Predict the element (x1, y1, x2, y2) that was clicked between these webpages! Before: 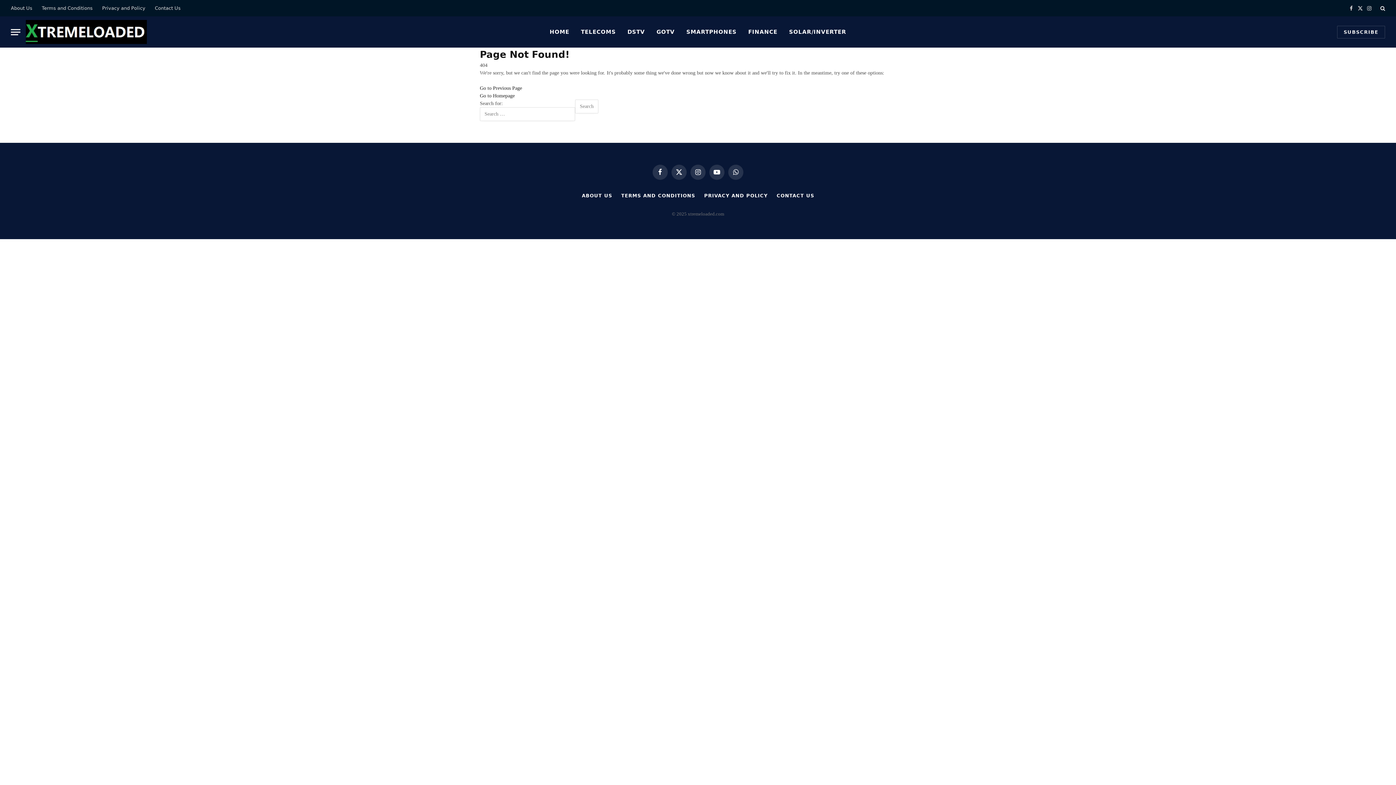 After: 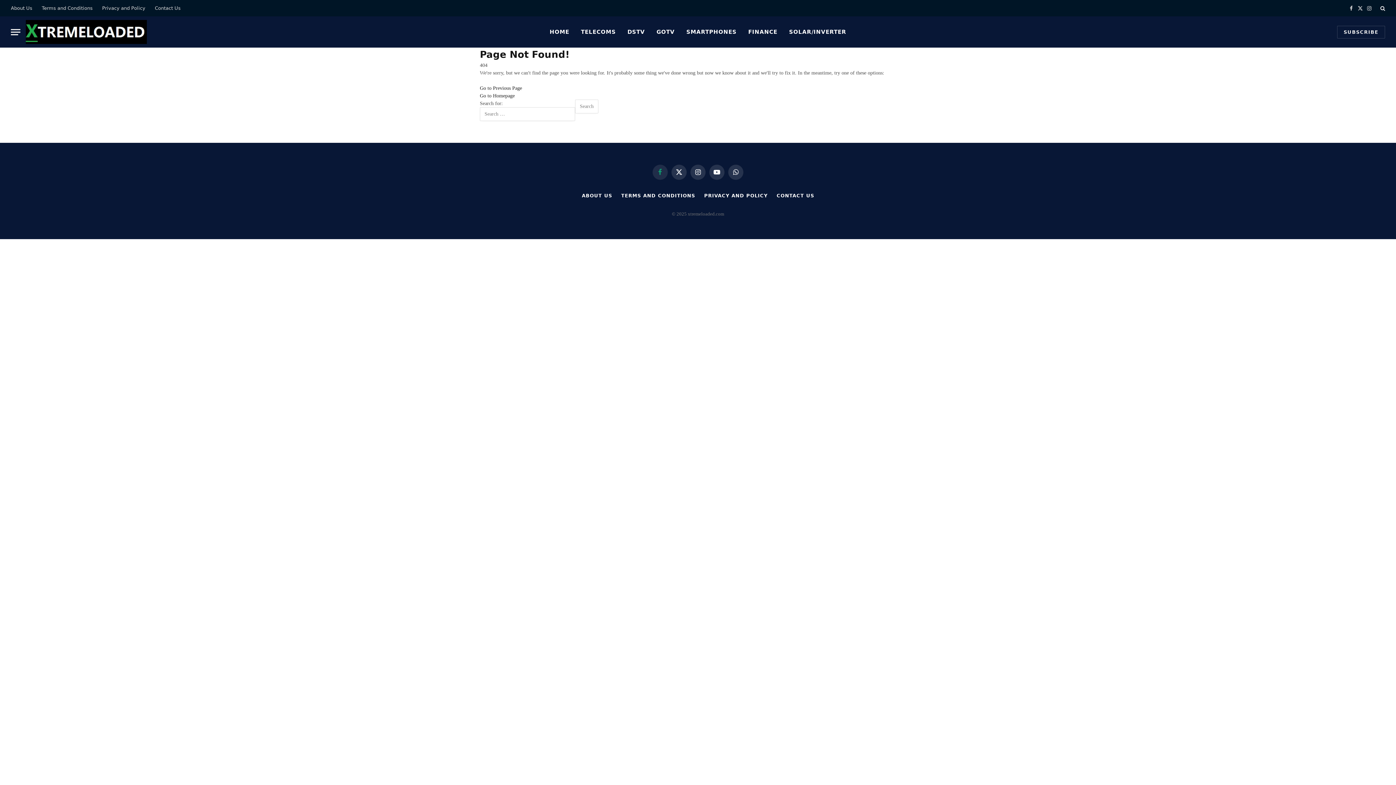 Action: bbox: (652, 164, 668, 180) label: Facebook